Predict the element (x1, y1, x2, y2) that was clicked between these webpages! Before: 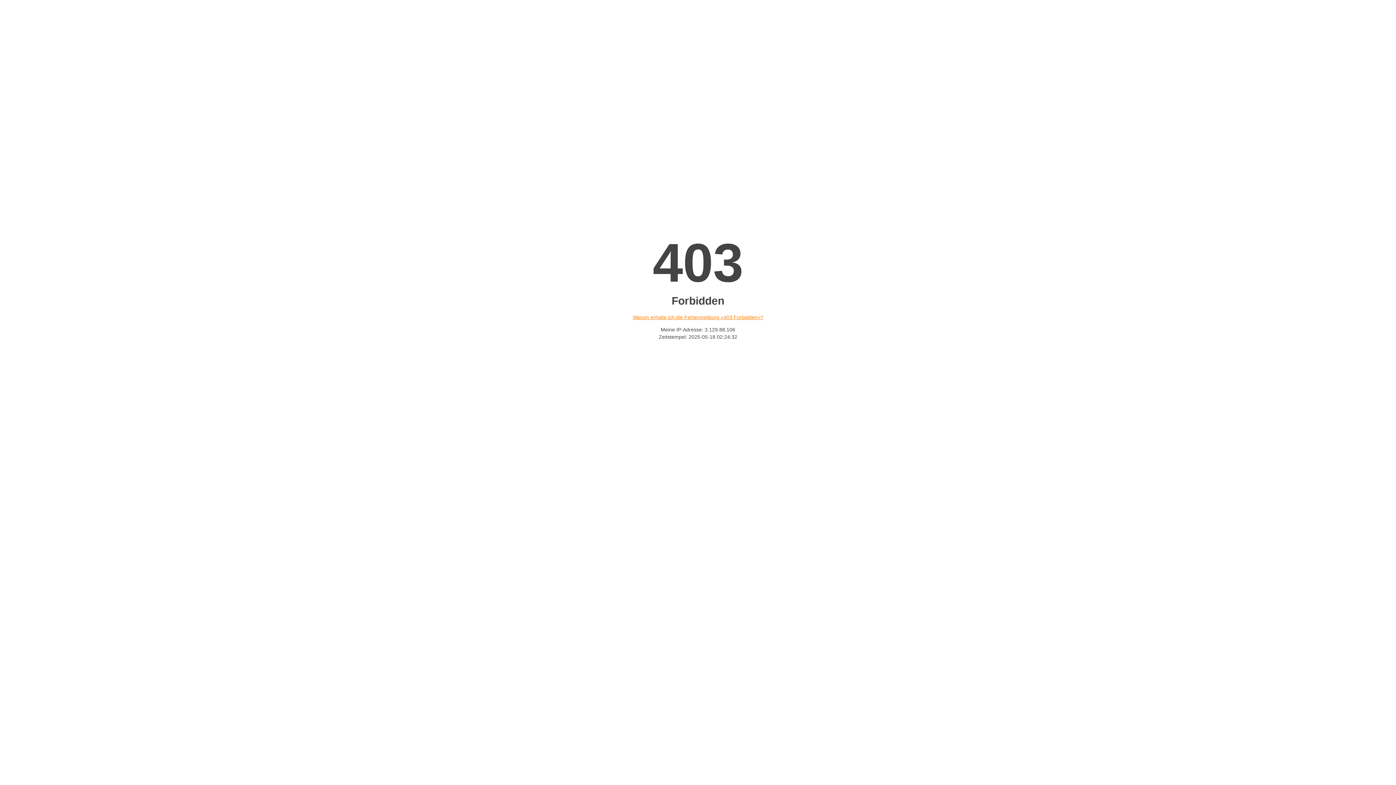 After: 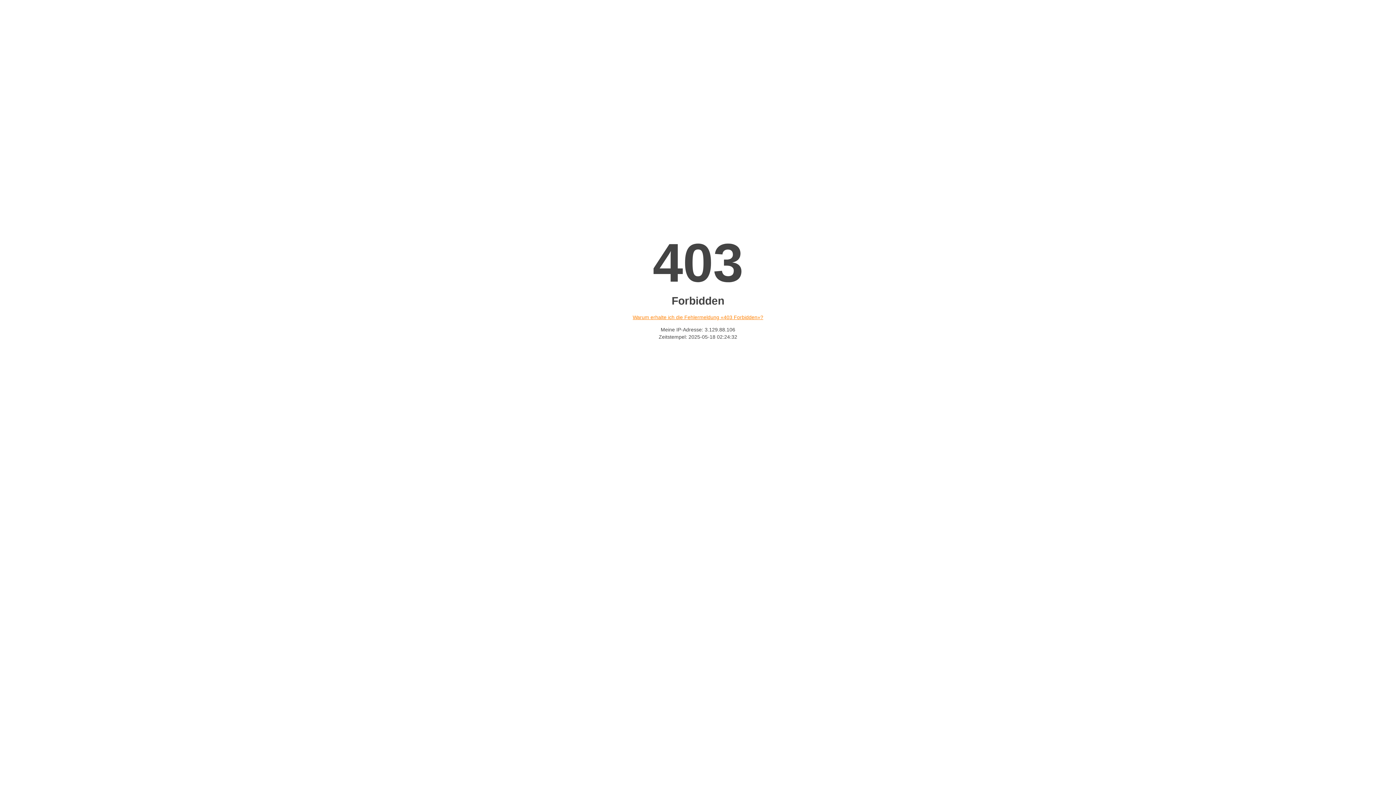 Action: bbox: (632, 314, 763, 320) label: Warum erhalte ich die Fehlermeldung «403 Forbidden»?